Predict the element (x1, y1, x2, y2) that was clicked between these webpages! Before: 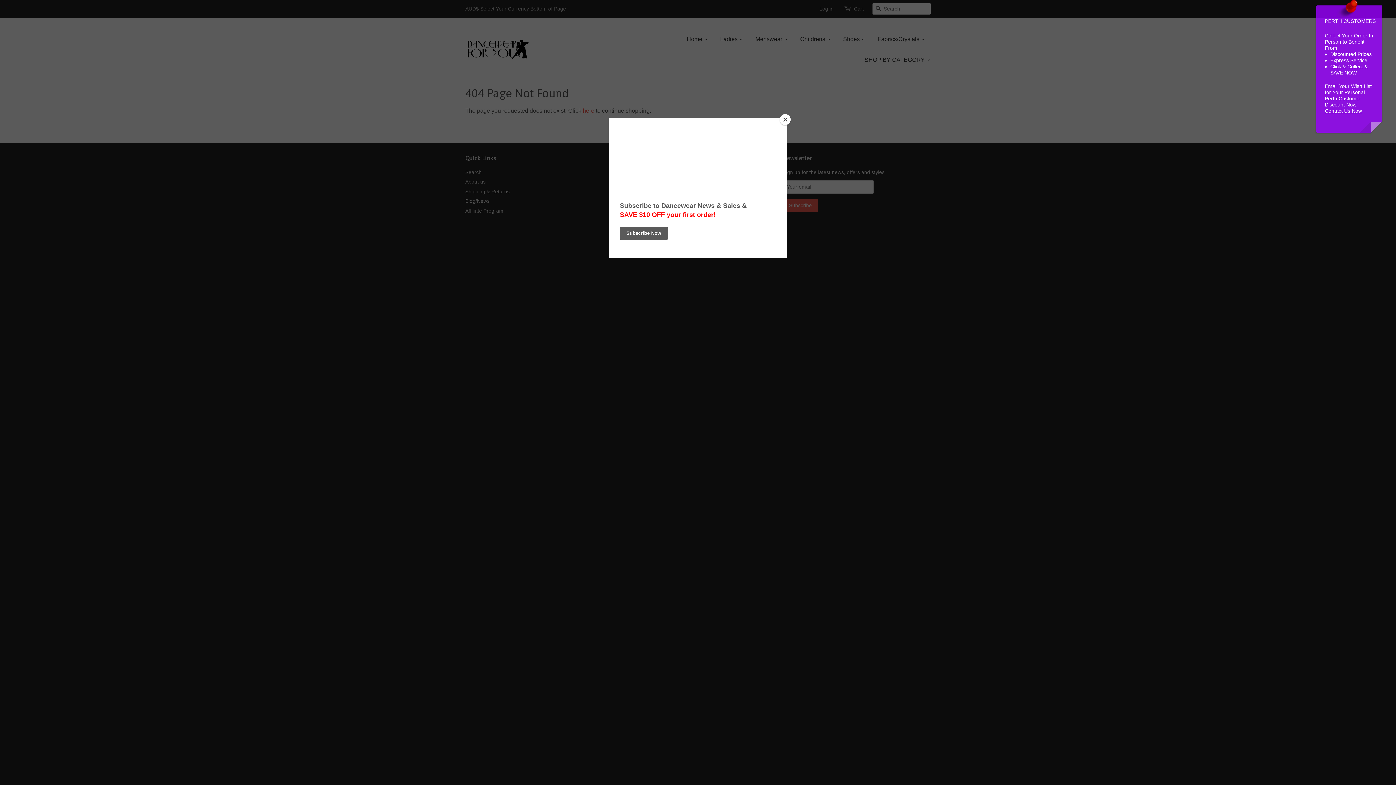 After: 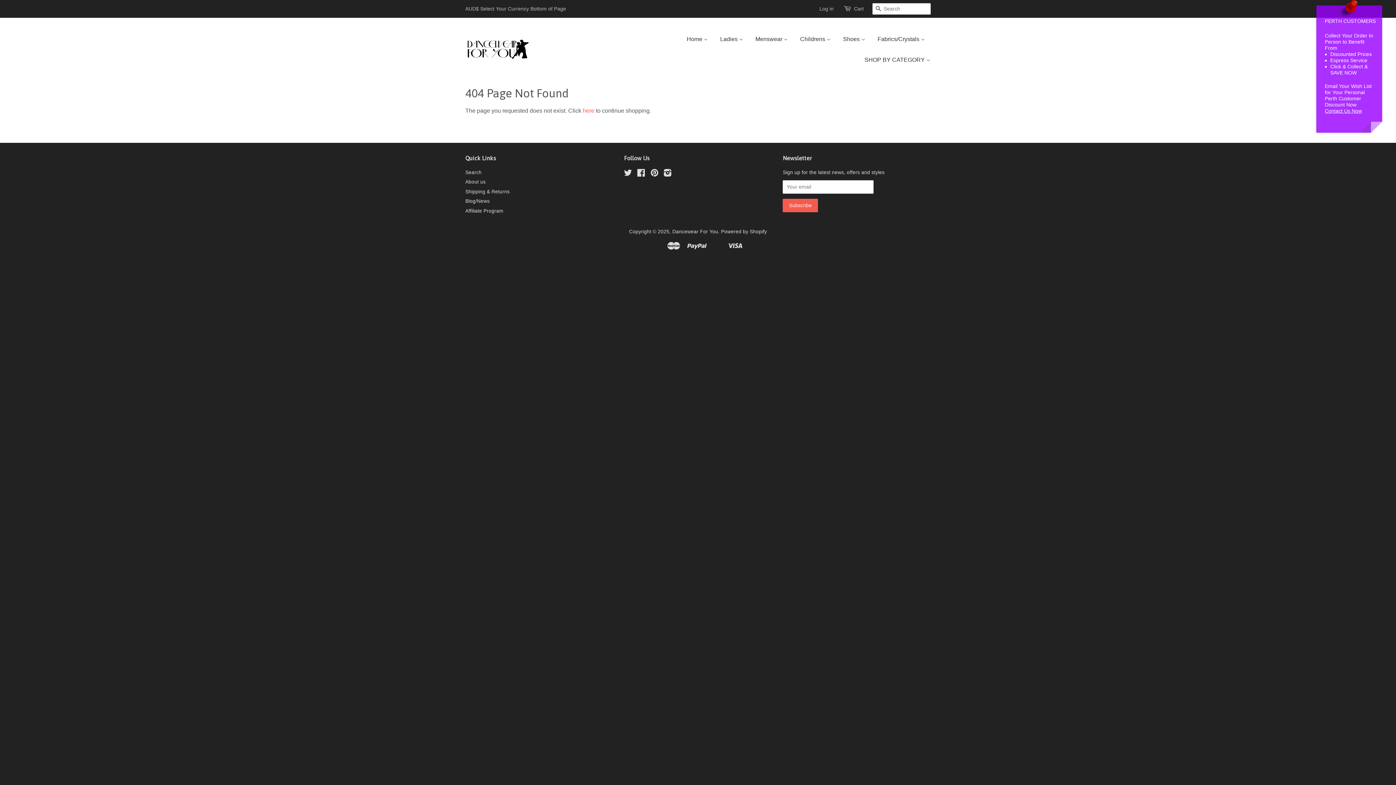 Action: label: Close bbox: (780, 114, 790, 125)